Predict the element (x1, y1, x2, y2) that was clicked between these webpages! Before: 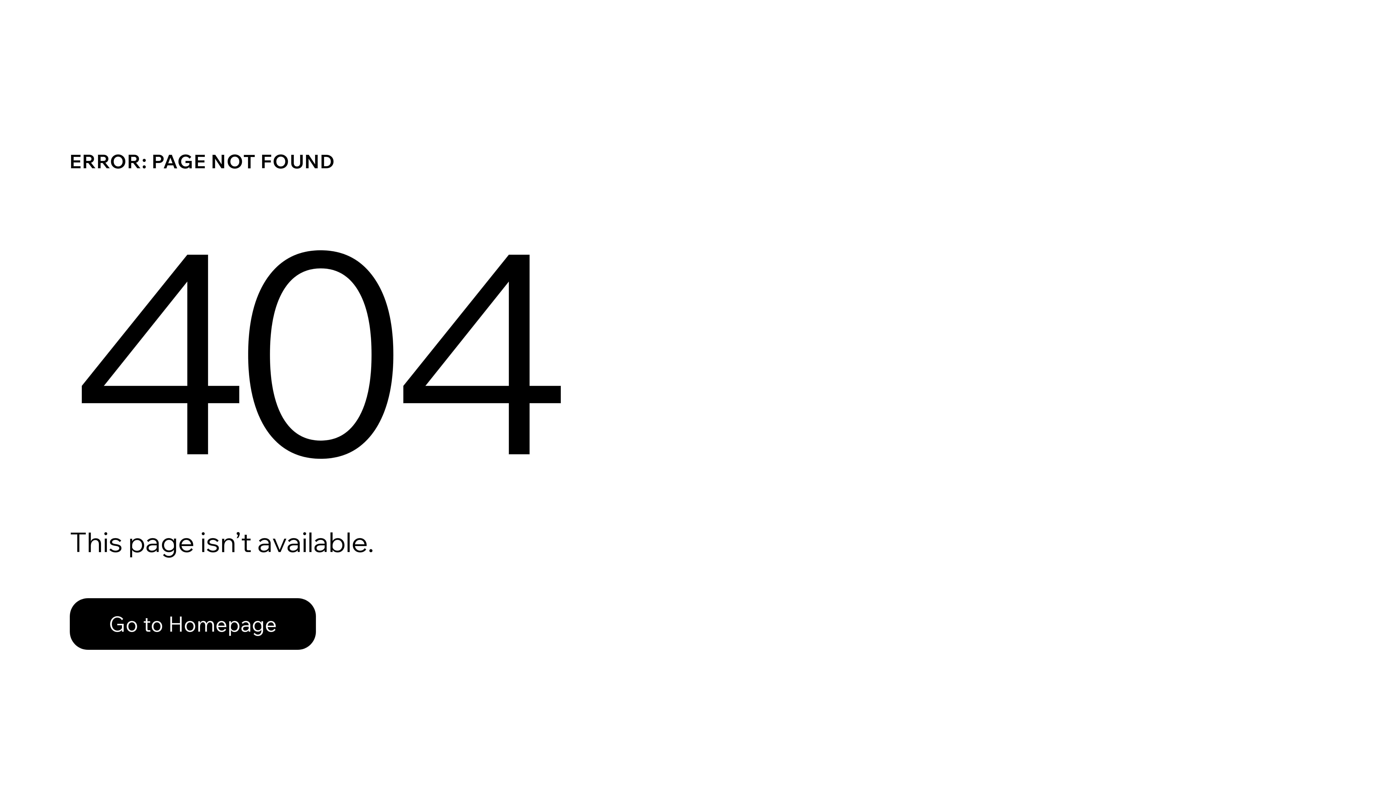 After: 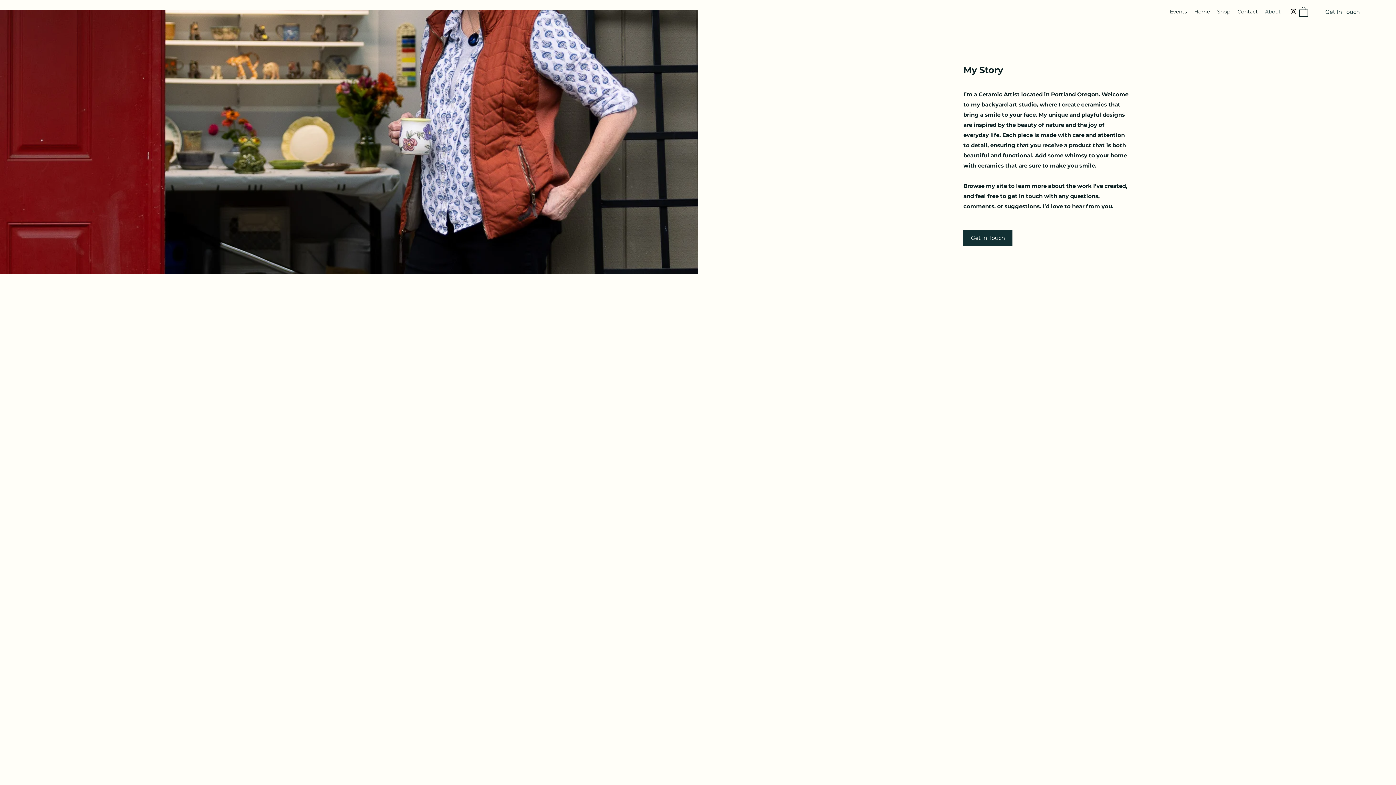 Action: bbox: (69, 582, 768, 659) label: Go to Homepage